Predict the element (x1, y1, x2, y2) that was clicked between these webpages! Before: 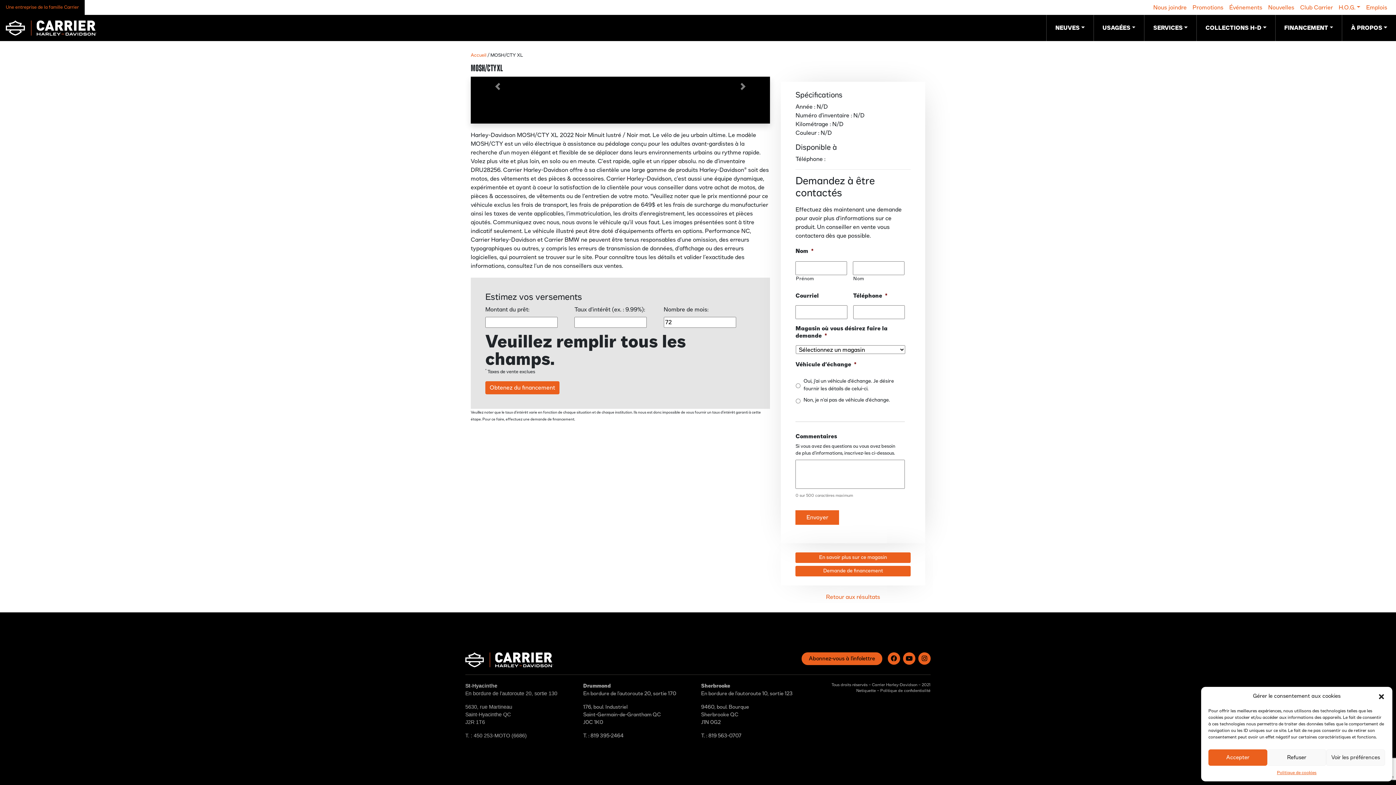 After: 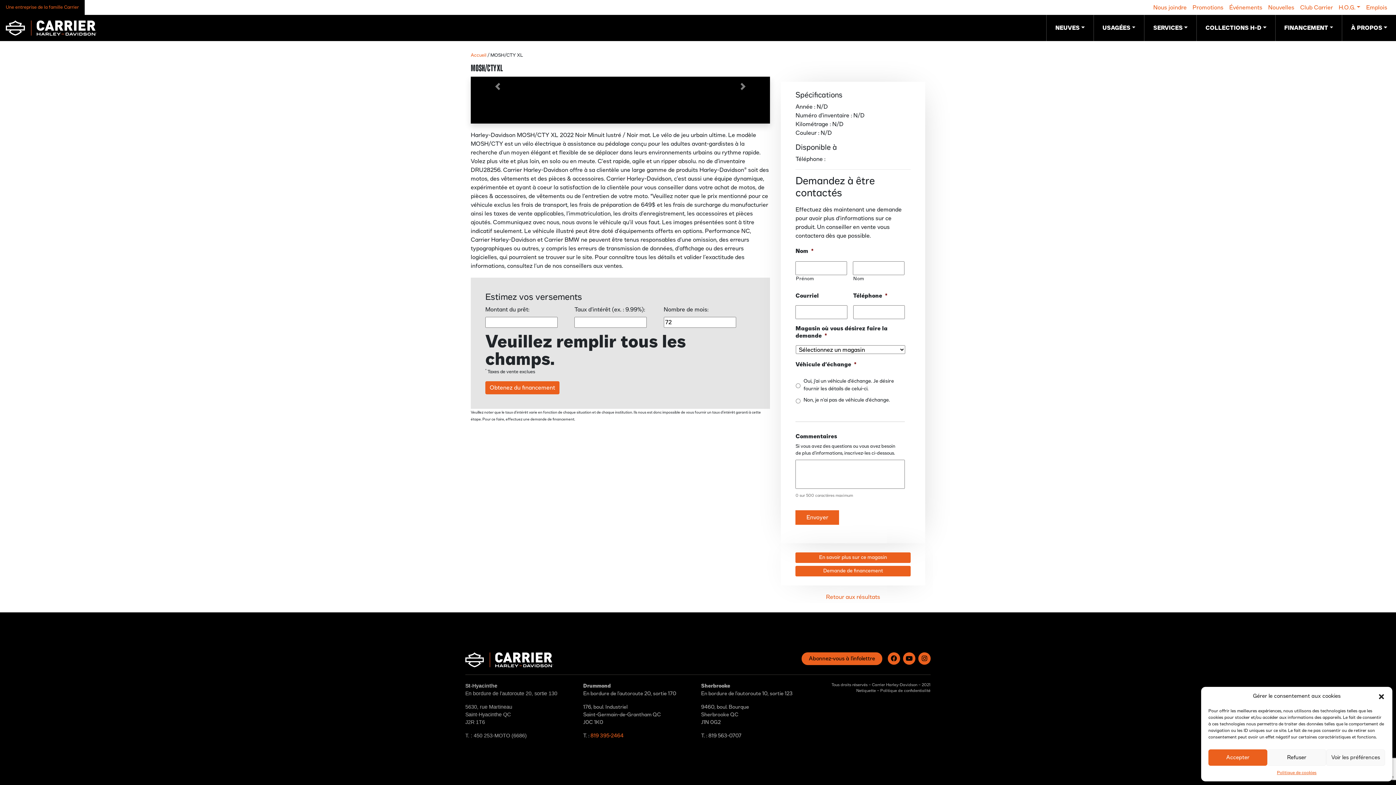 Action: bbox: (590, 733, 623, 738) label: 819 395-2464